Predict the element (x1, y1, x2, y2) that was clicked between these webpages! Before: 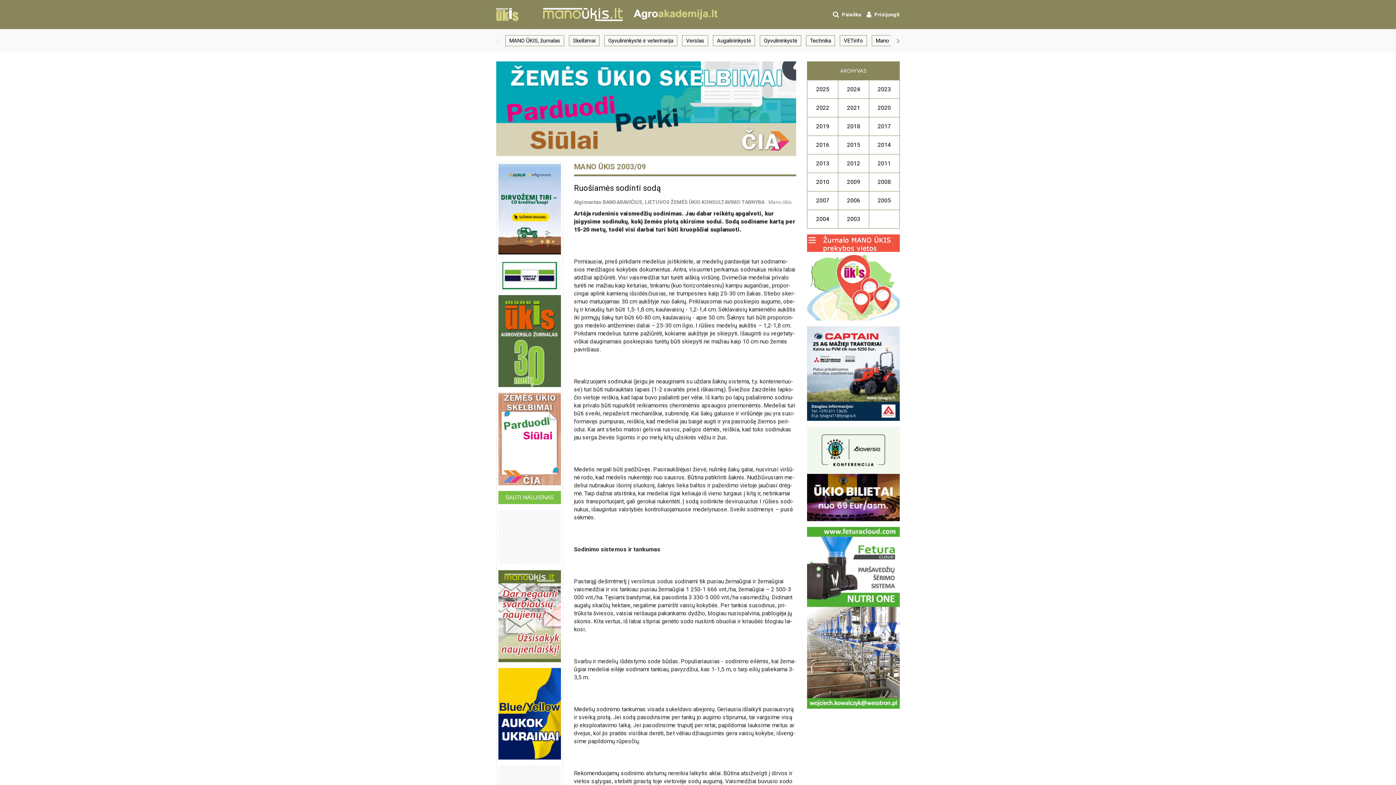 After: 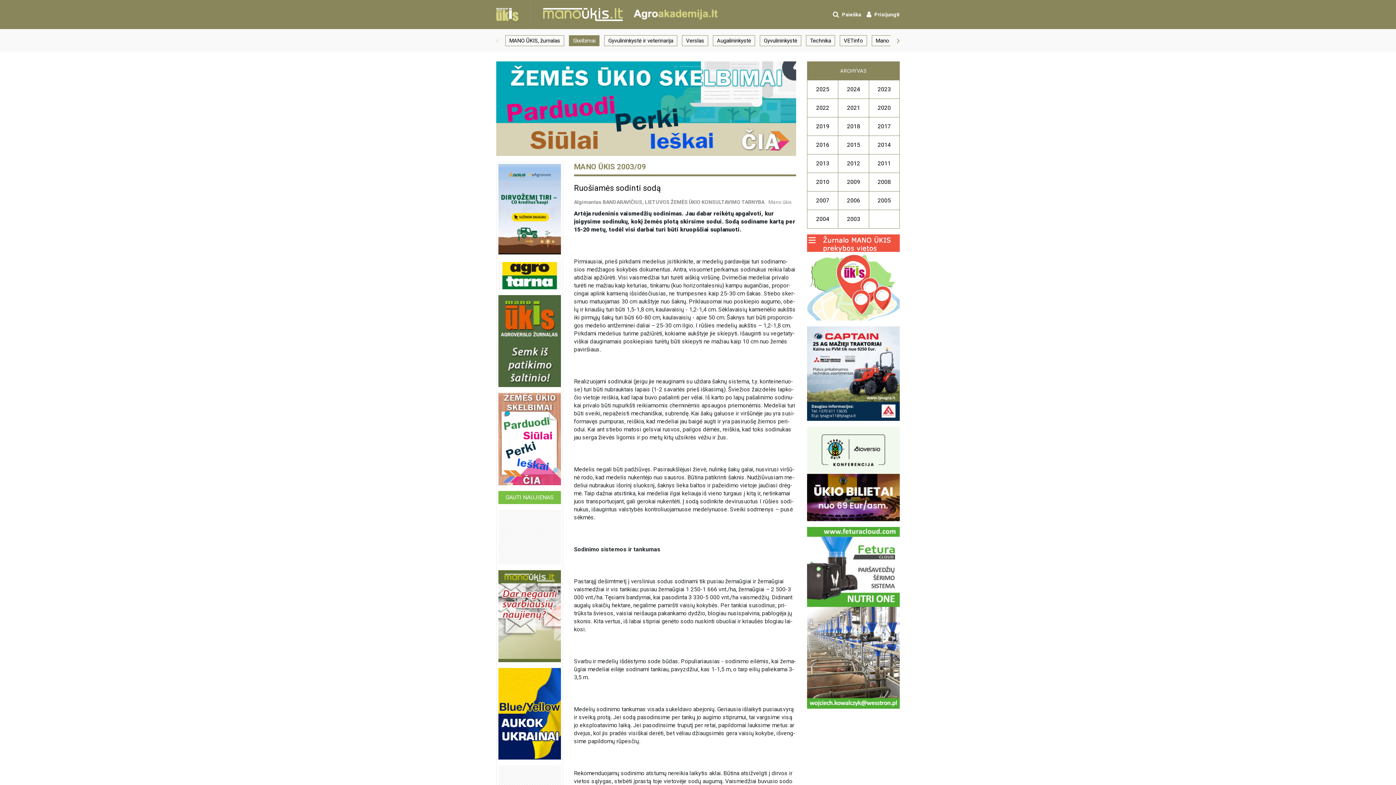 Action: bbox: (569, 35, 599, 46) label: 2 / 13